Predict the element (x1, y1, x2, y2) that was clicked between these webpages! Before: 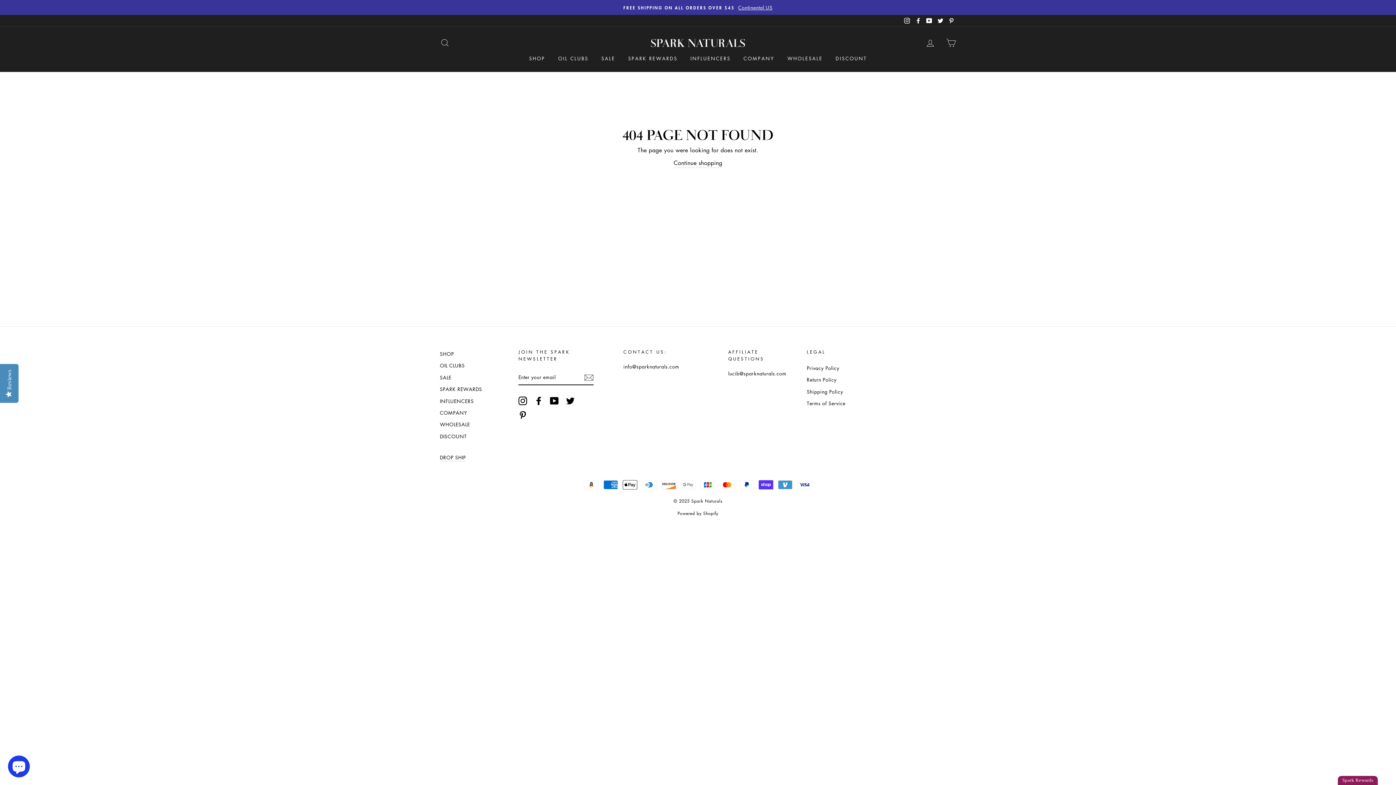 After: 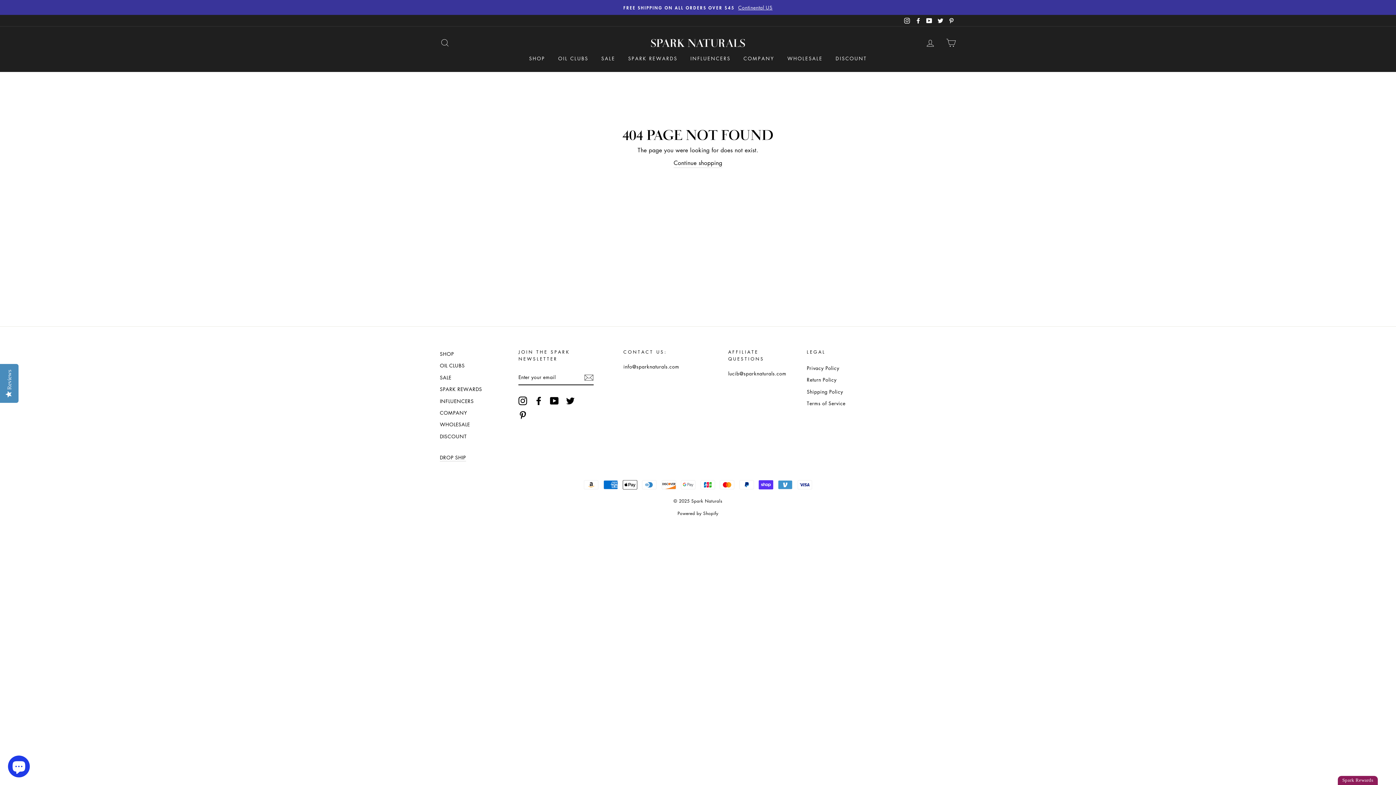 Action: label: YouTube bbox: (924, 14, 934, 26)